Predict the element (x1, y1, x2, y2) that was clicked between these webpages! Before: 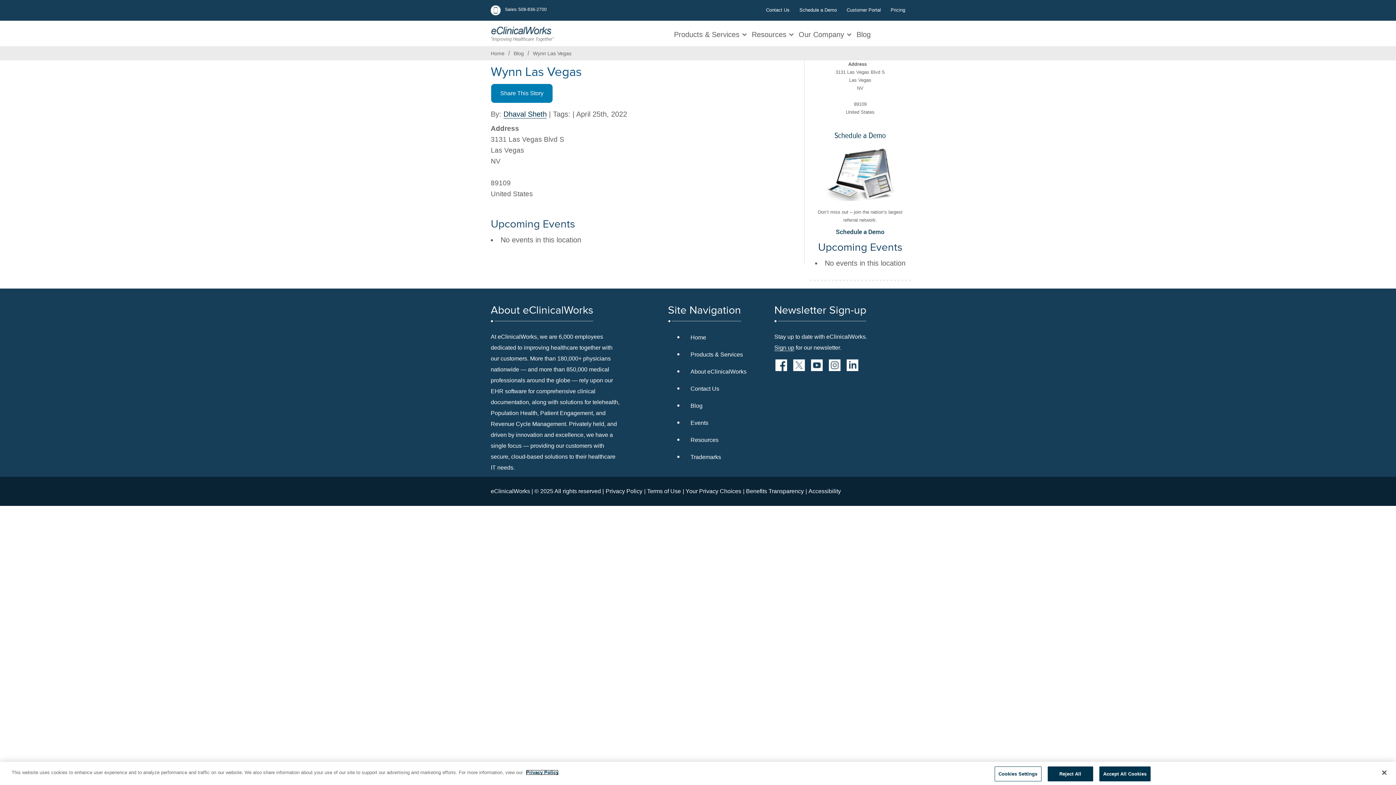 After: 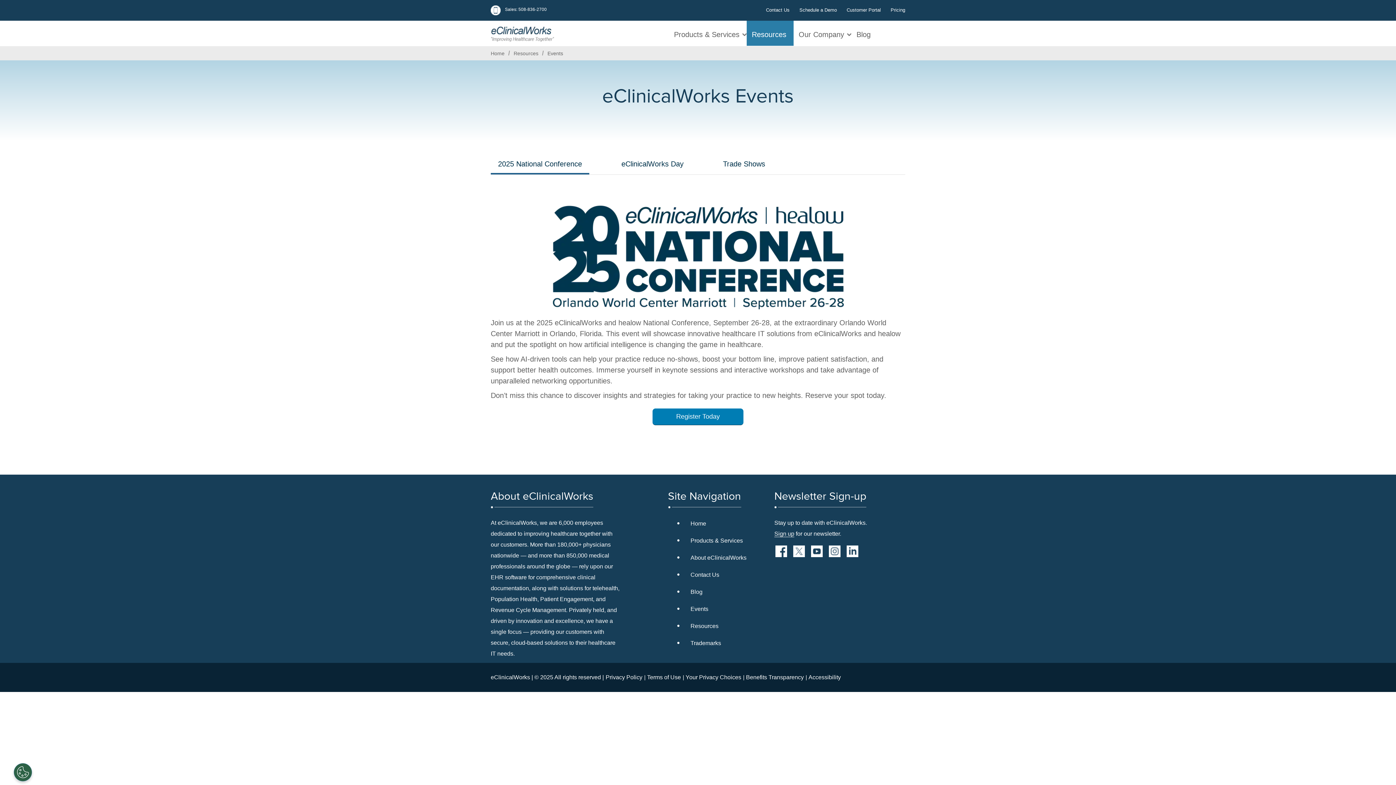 Action: label: Events bbox: (690, 420, 708, 426)